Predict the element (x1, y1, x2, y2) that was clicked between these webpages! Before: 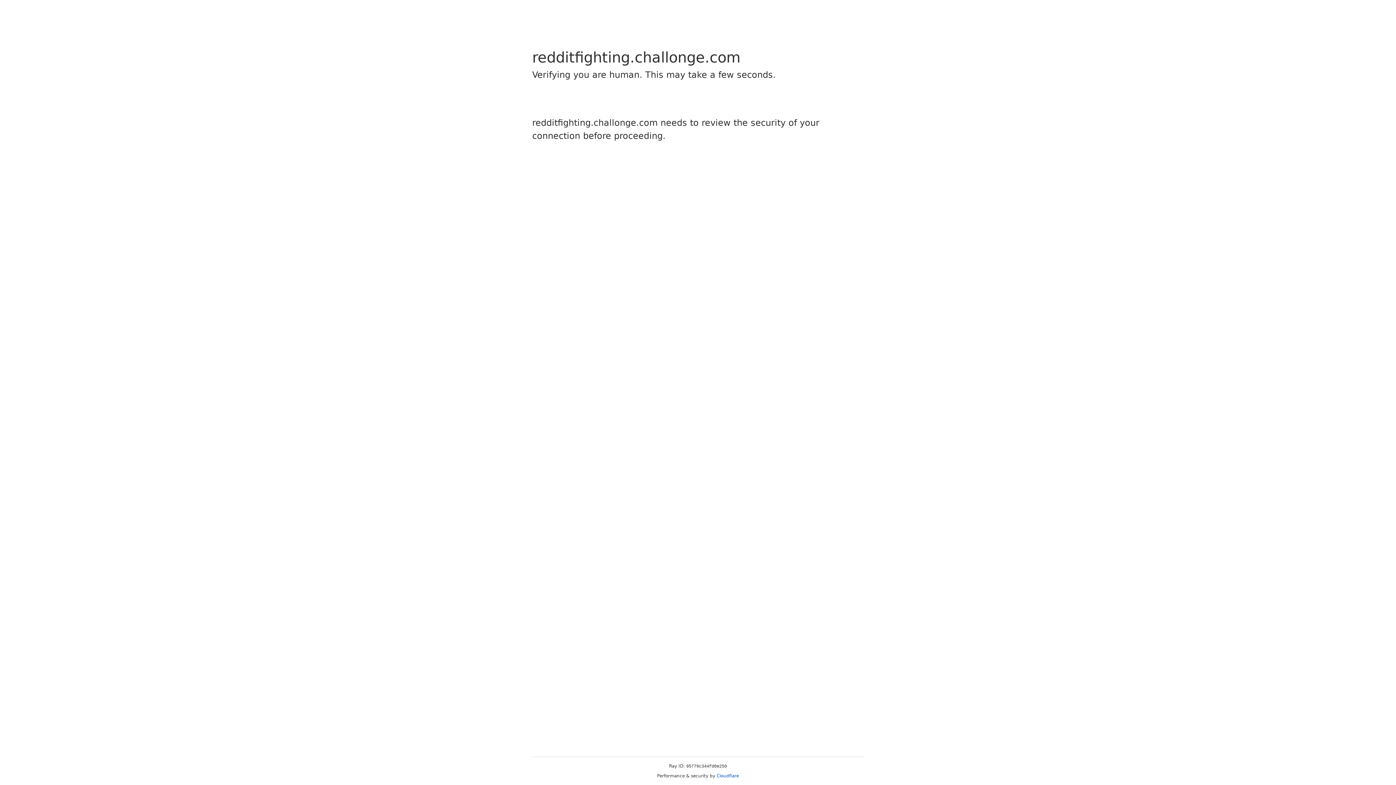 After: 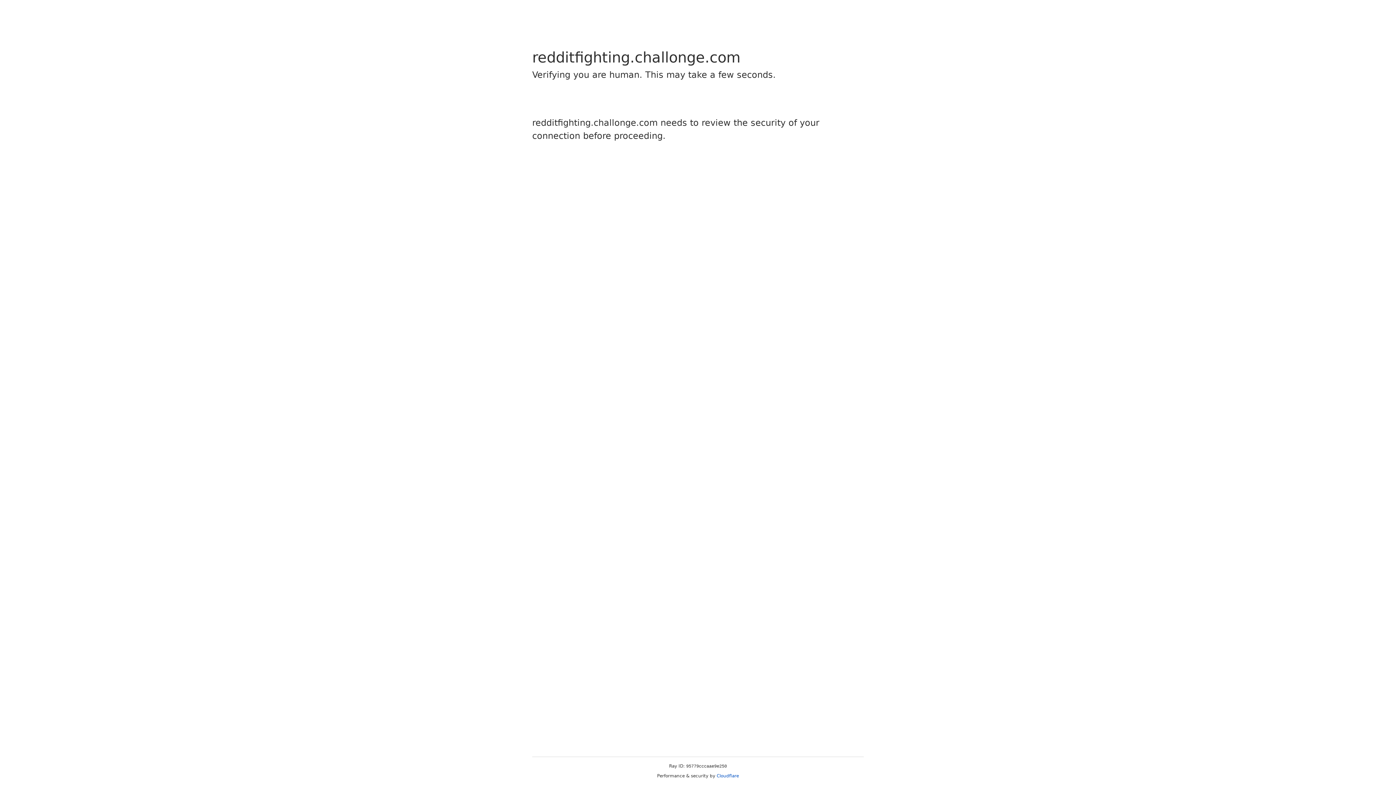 Action: label: Cloudflare bbox: (716, 773, 739, 778)